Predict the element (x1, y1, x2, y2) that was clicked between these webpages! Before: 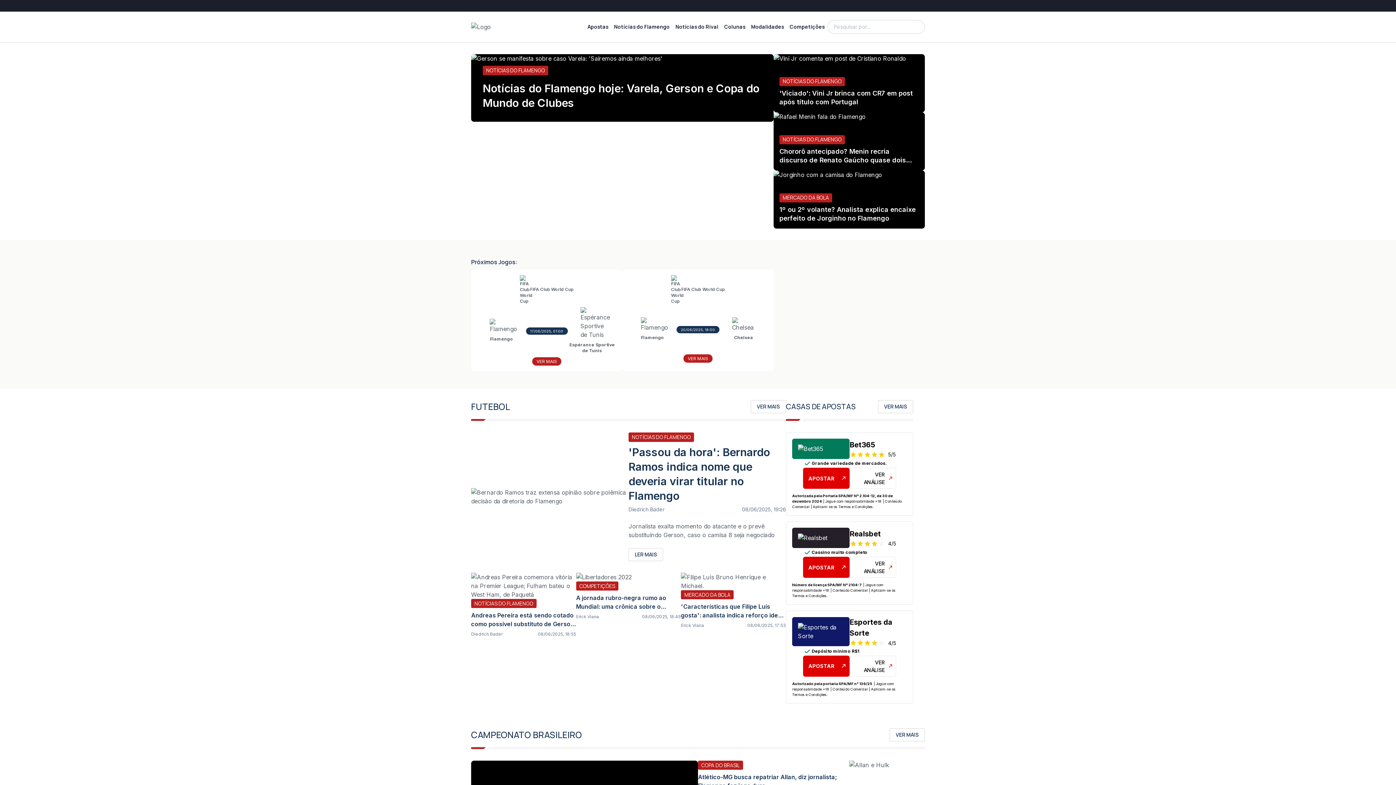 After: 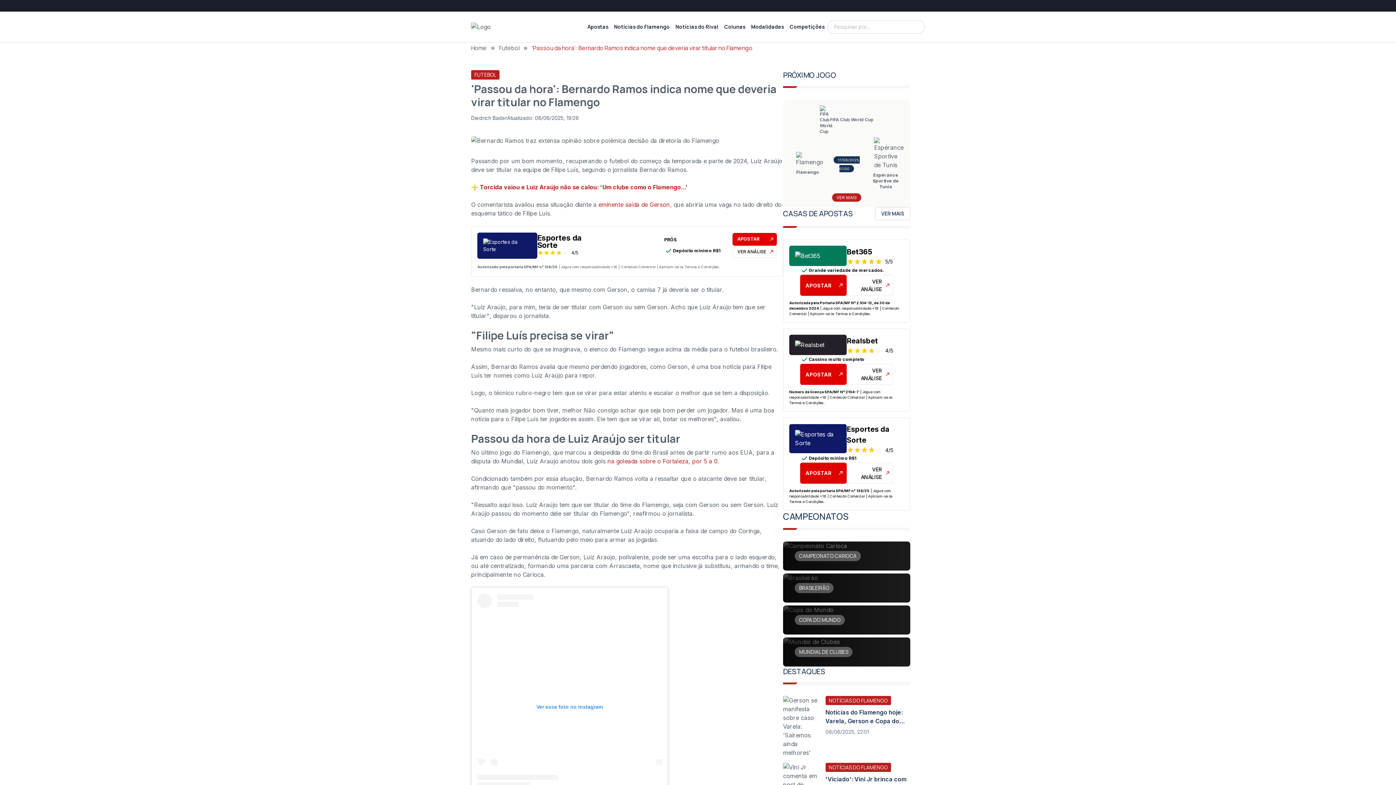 Action: bbox: (628, 444, 786, 503) label: 'Passou da hora': Bernardo Ramos indica nome que deveria virar titular no Flamengo